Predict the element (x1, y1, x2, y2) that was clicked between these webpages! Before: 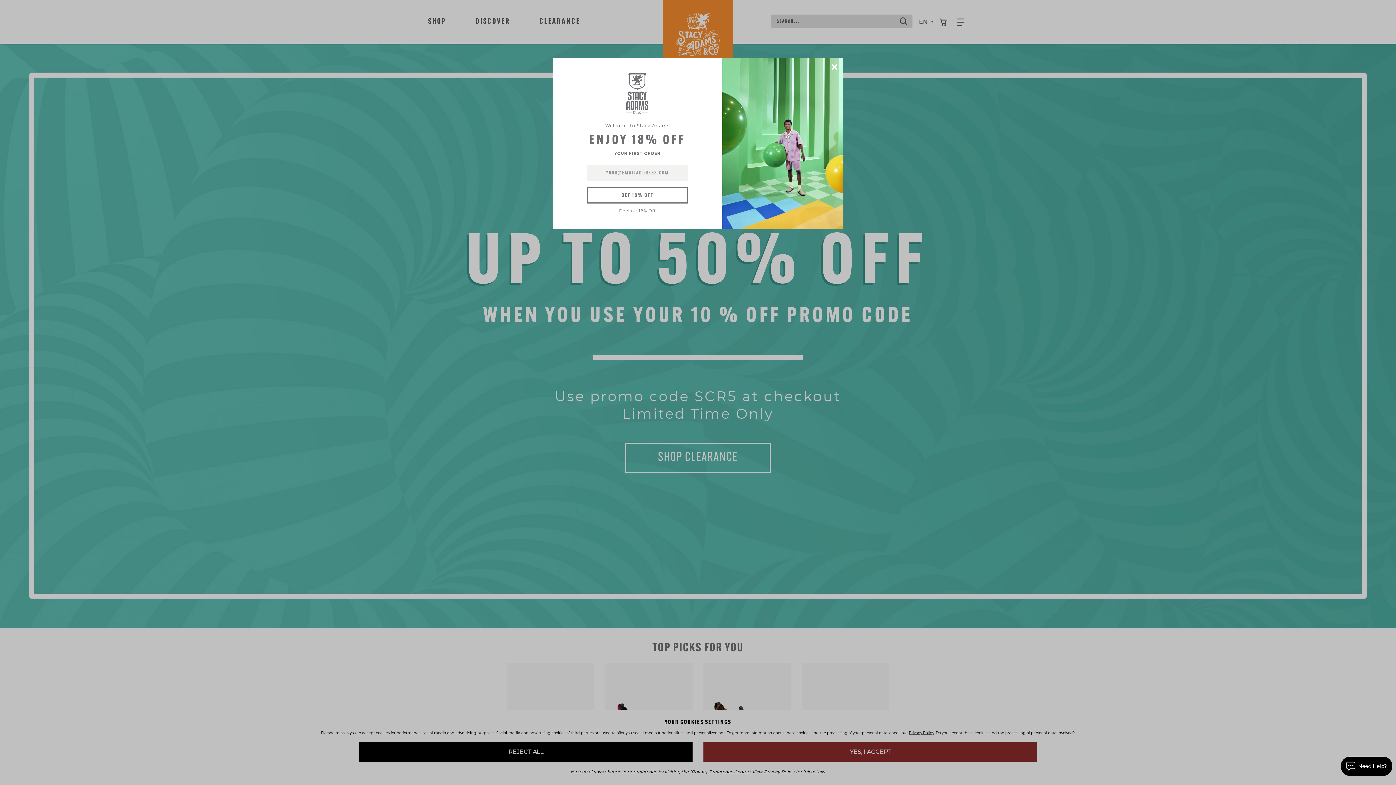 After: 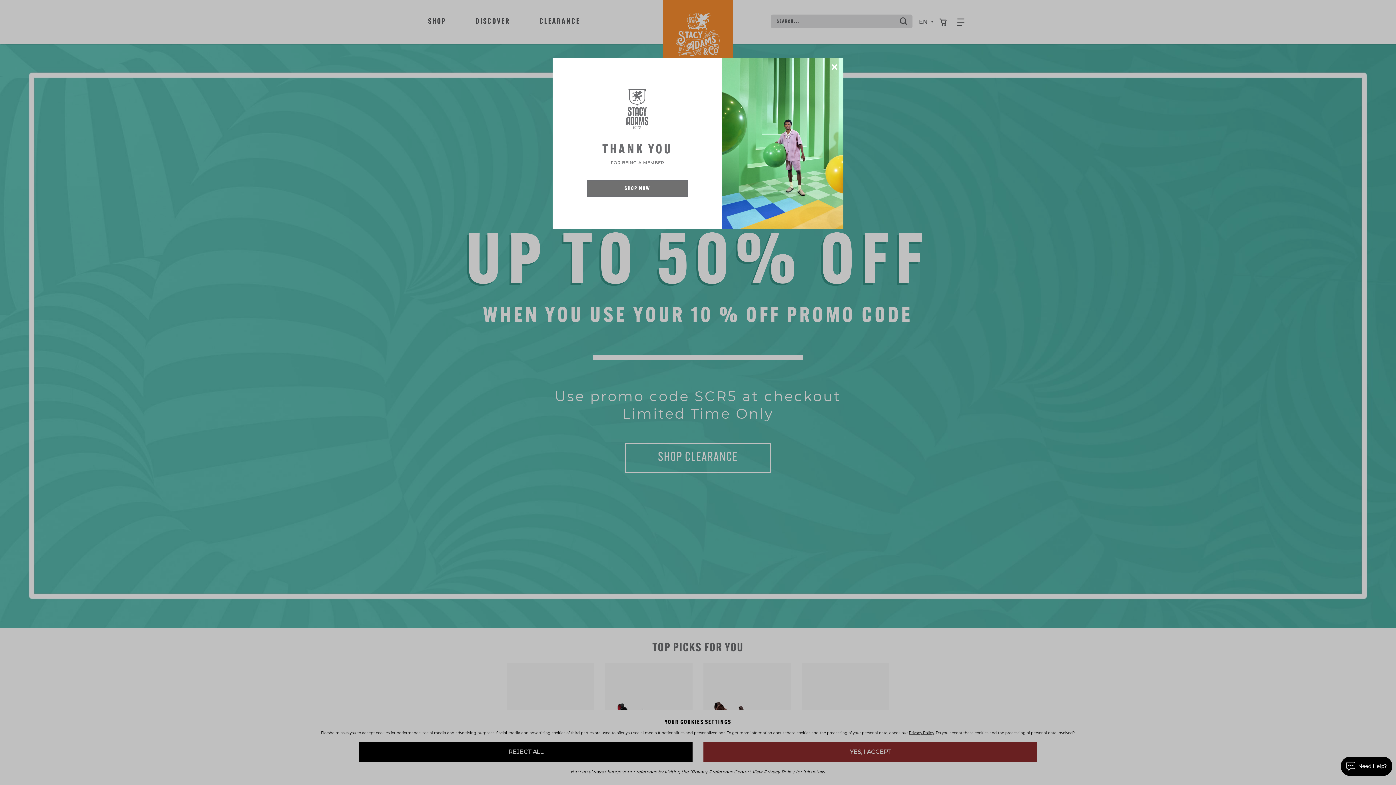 Action: bbox: (587, 187, 687, 203) label: GET 18% OFF